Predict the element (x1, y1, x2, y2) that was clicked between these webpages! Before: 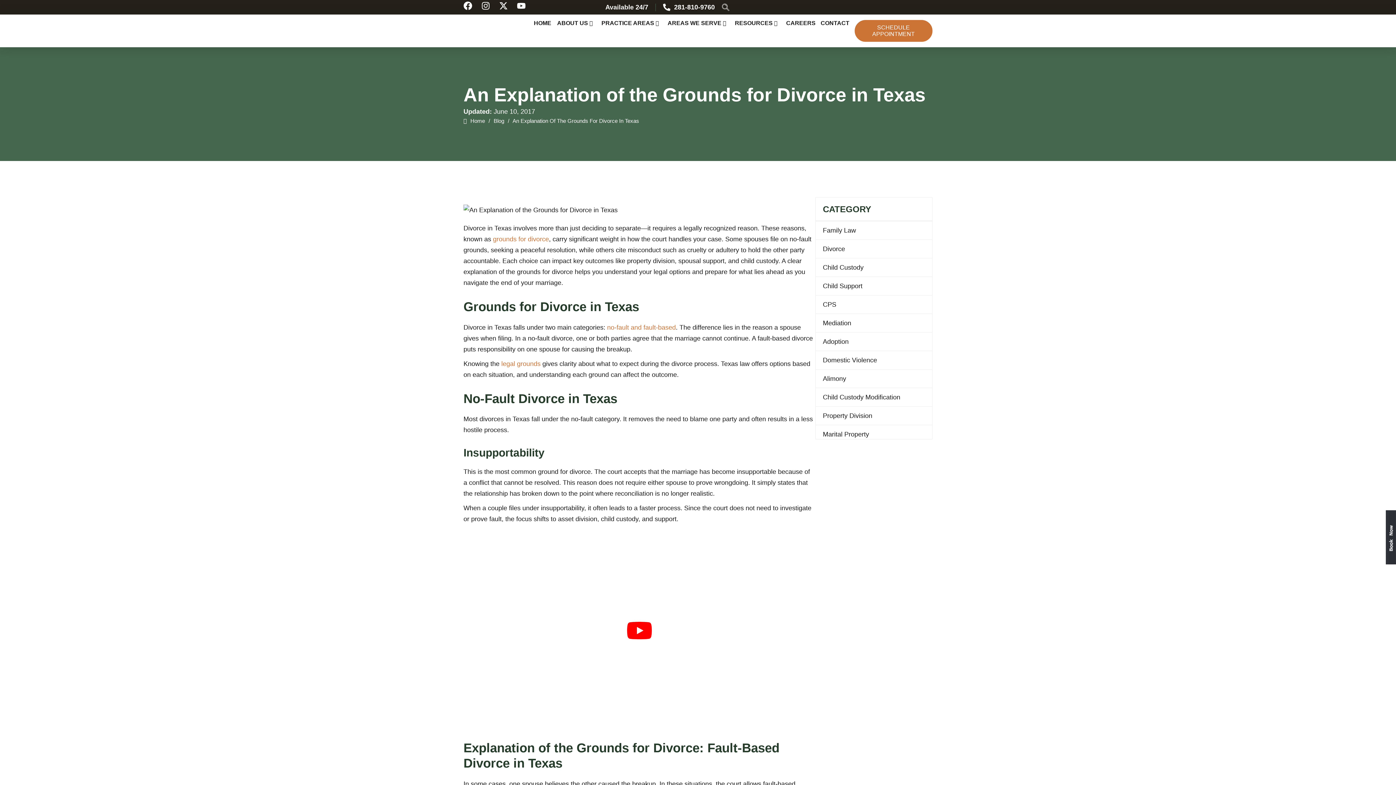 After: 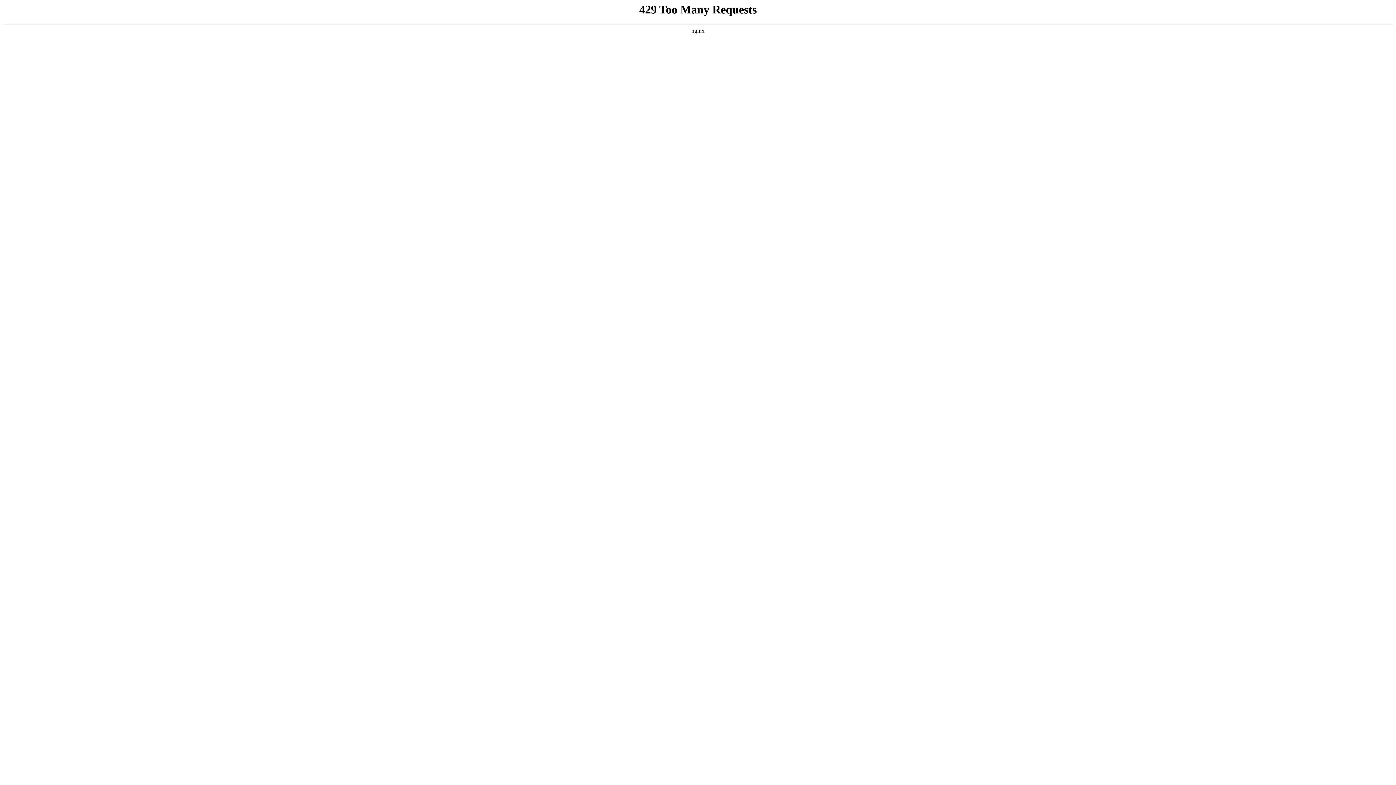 Action: bbox: (823, 317, 925, 328) label: Mediation